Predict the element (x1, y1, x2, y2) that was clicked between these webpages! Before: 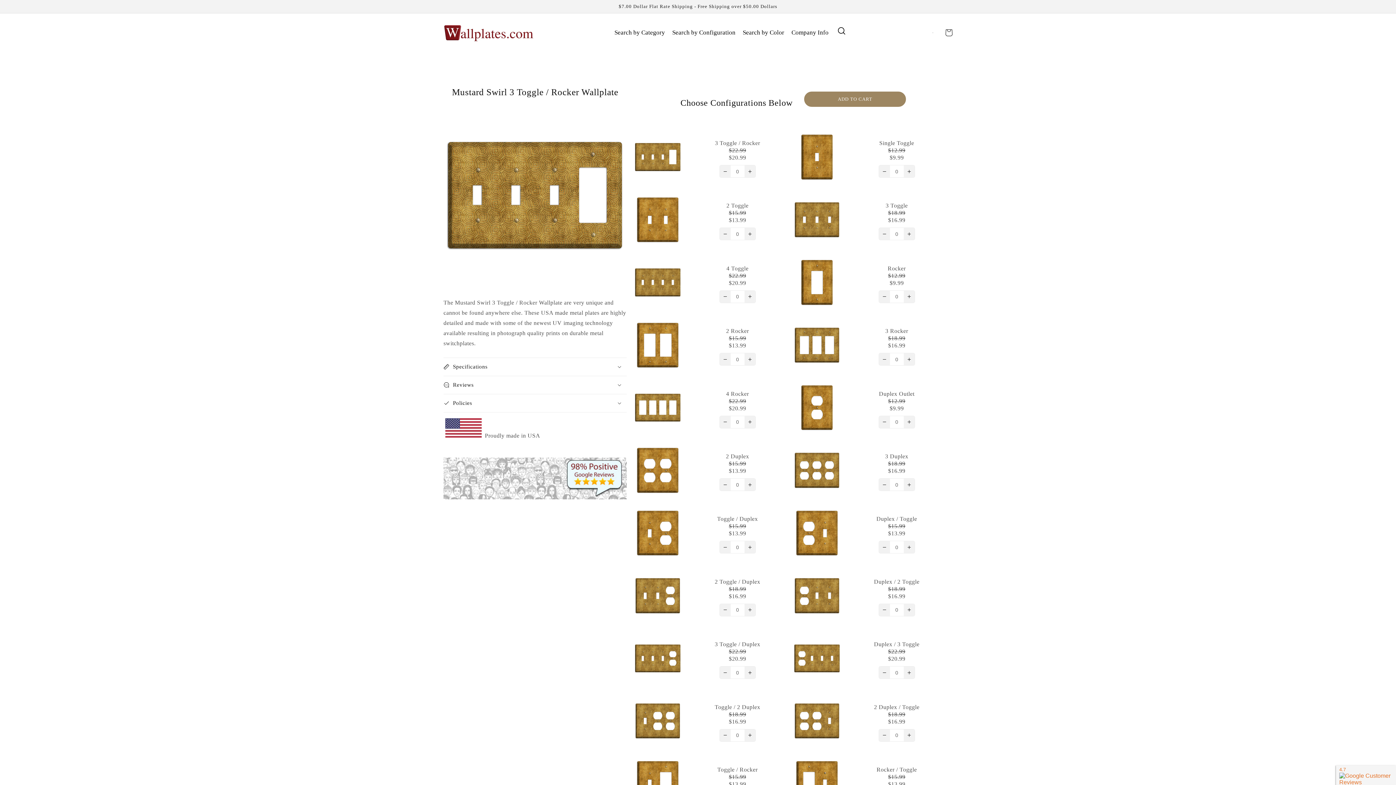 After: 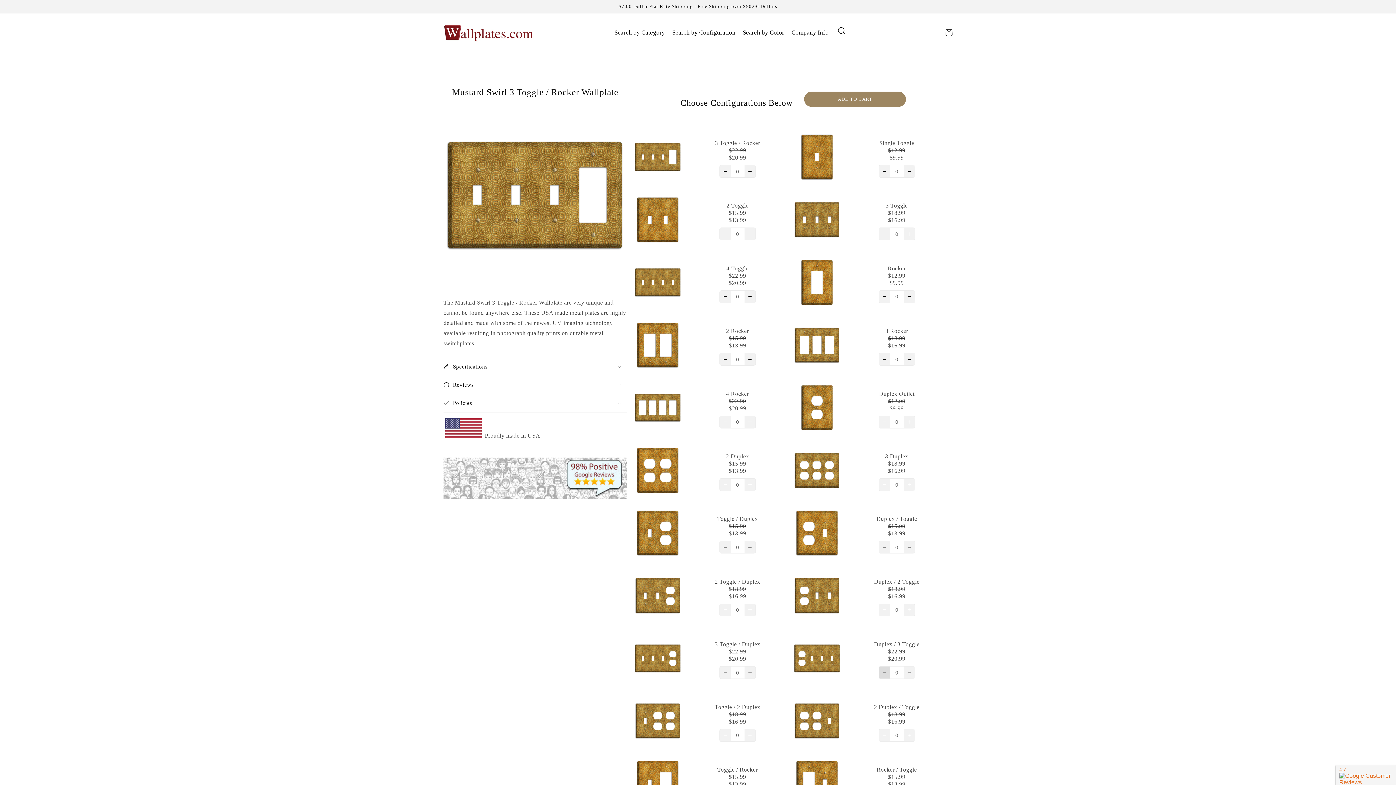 Action: bbox: (879, 666, 890, 678) label: Decrease quantity for Mustard Swirl 3 Toggle / Rocker Wallplate